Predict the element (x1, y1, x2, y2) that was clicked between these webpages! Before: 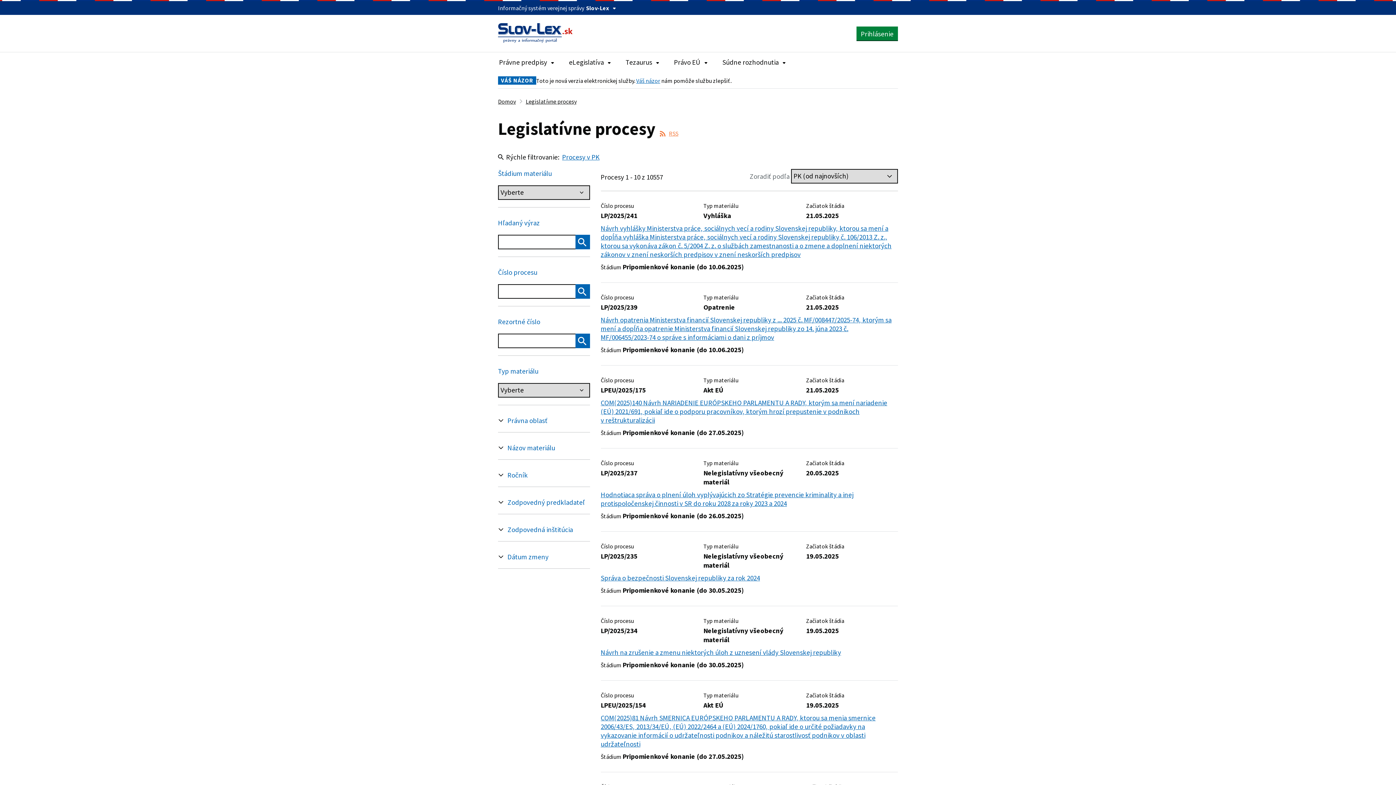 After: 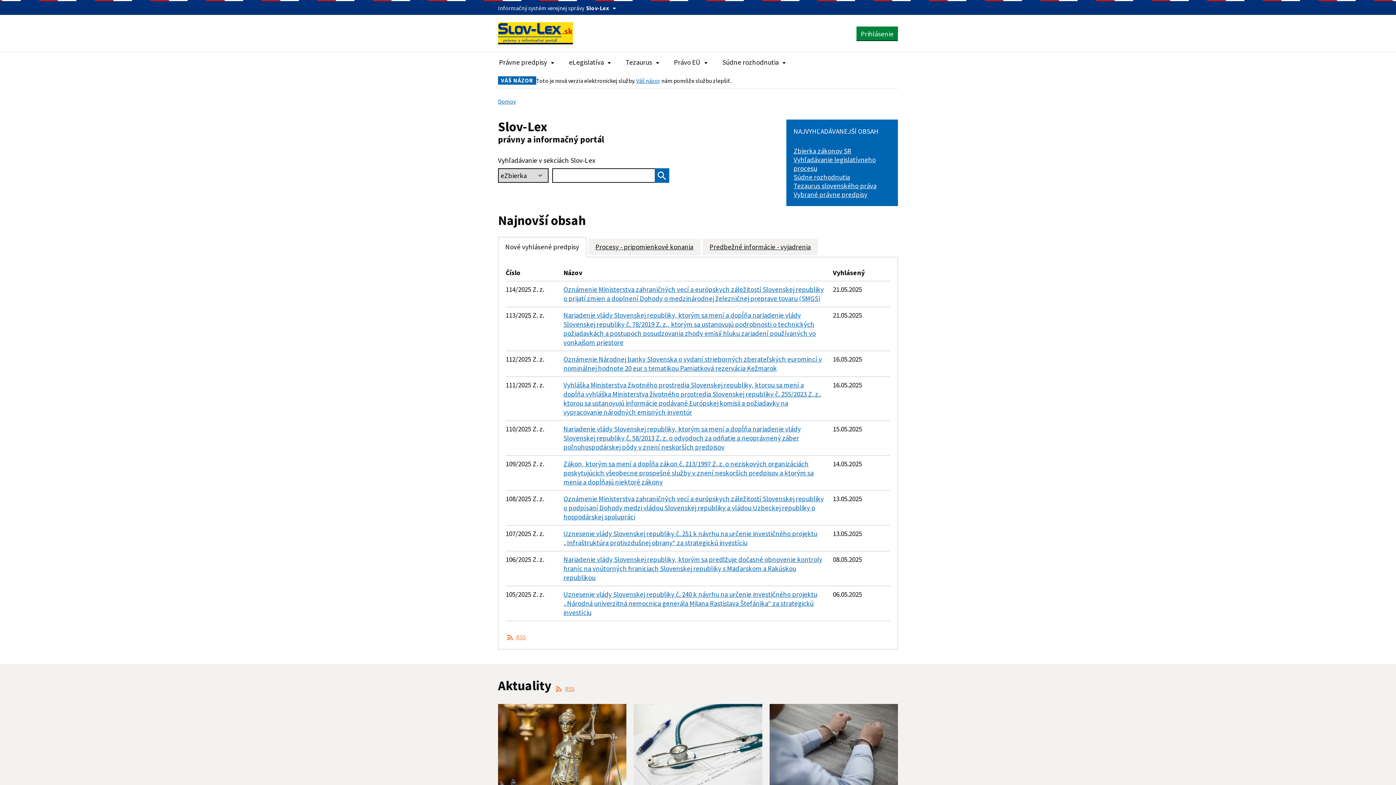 Action: bbox: (498, 22, 573, 42)